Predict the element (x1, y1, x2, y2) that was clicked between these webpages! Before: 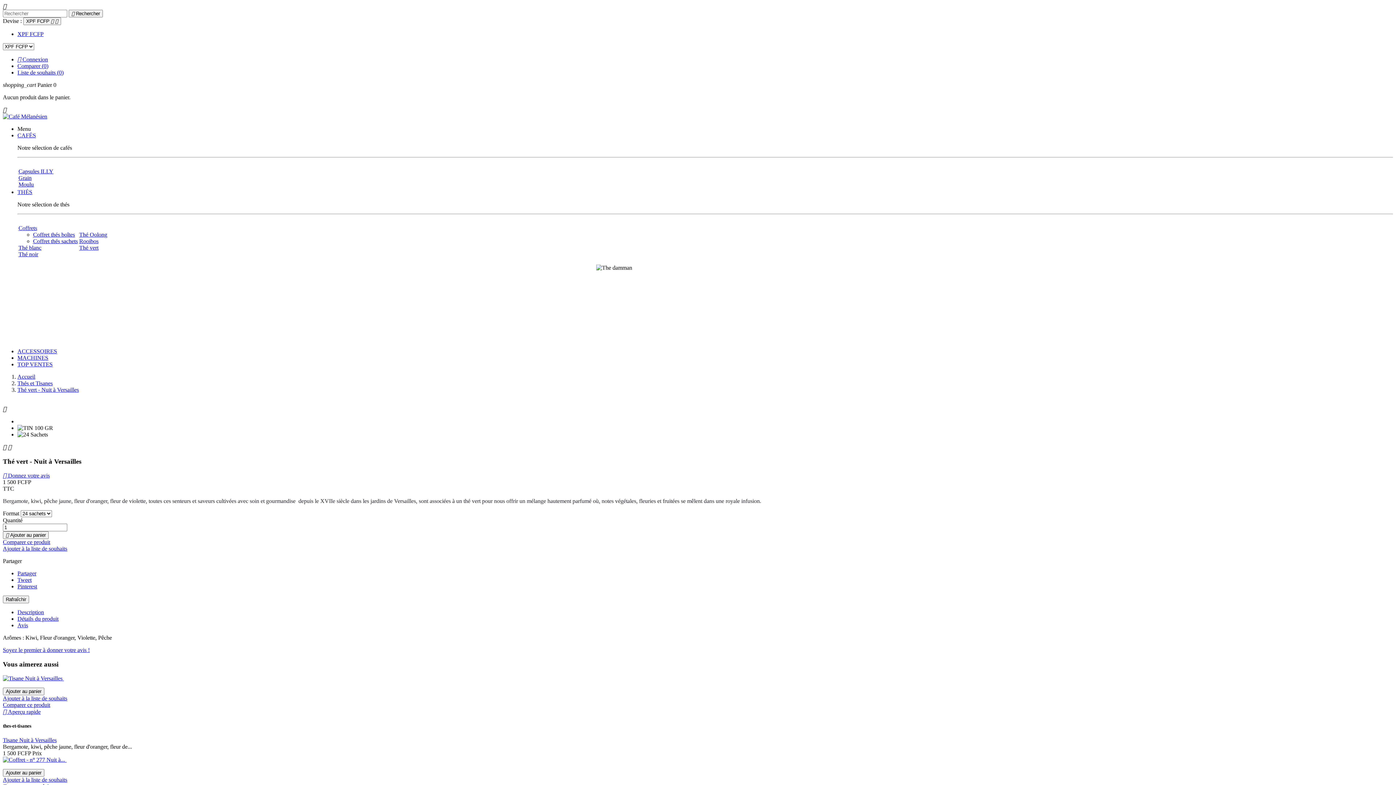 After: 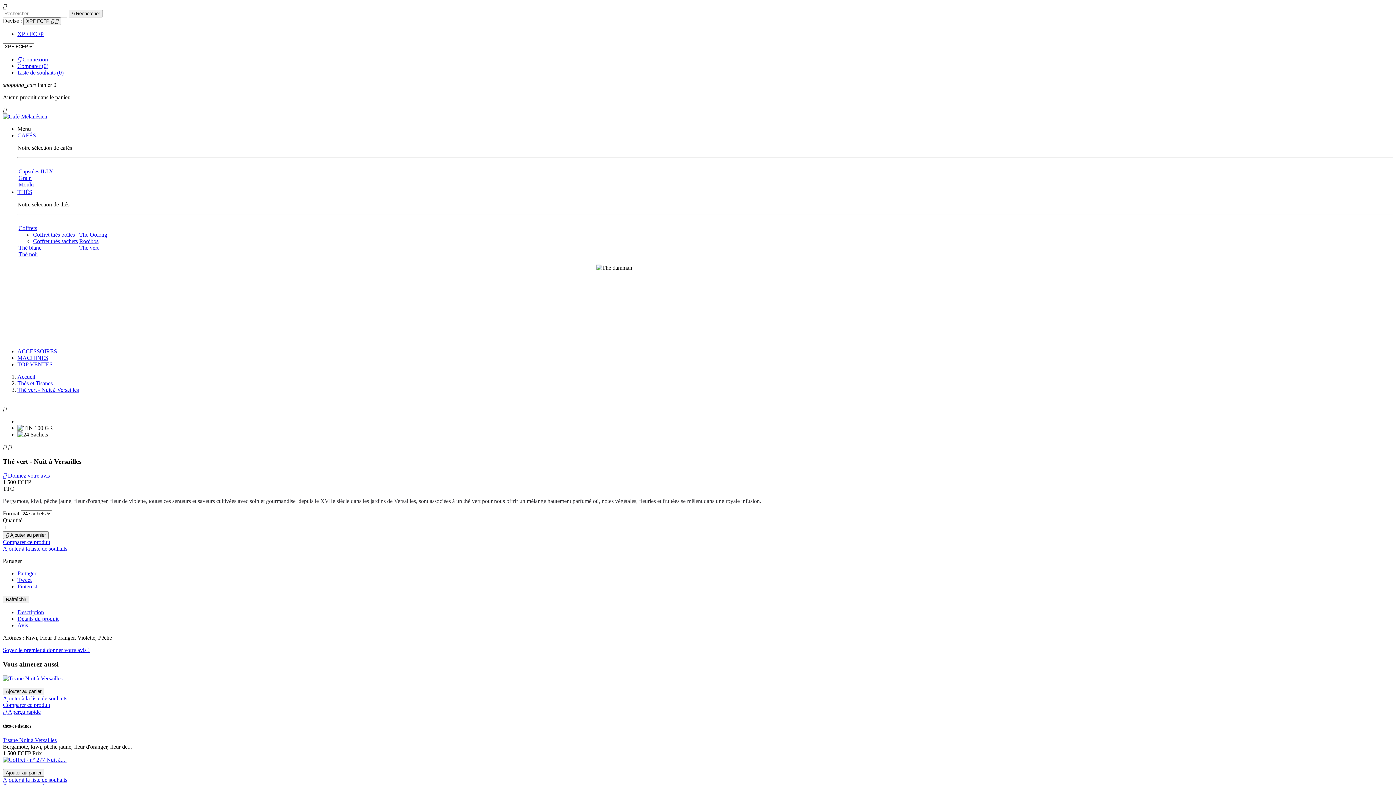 Action: bbox: (2, 539, 50, 545) label: Comparer ce produit